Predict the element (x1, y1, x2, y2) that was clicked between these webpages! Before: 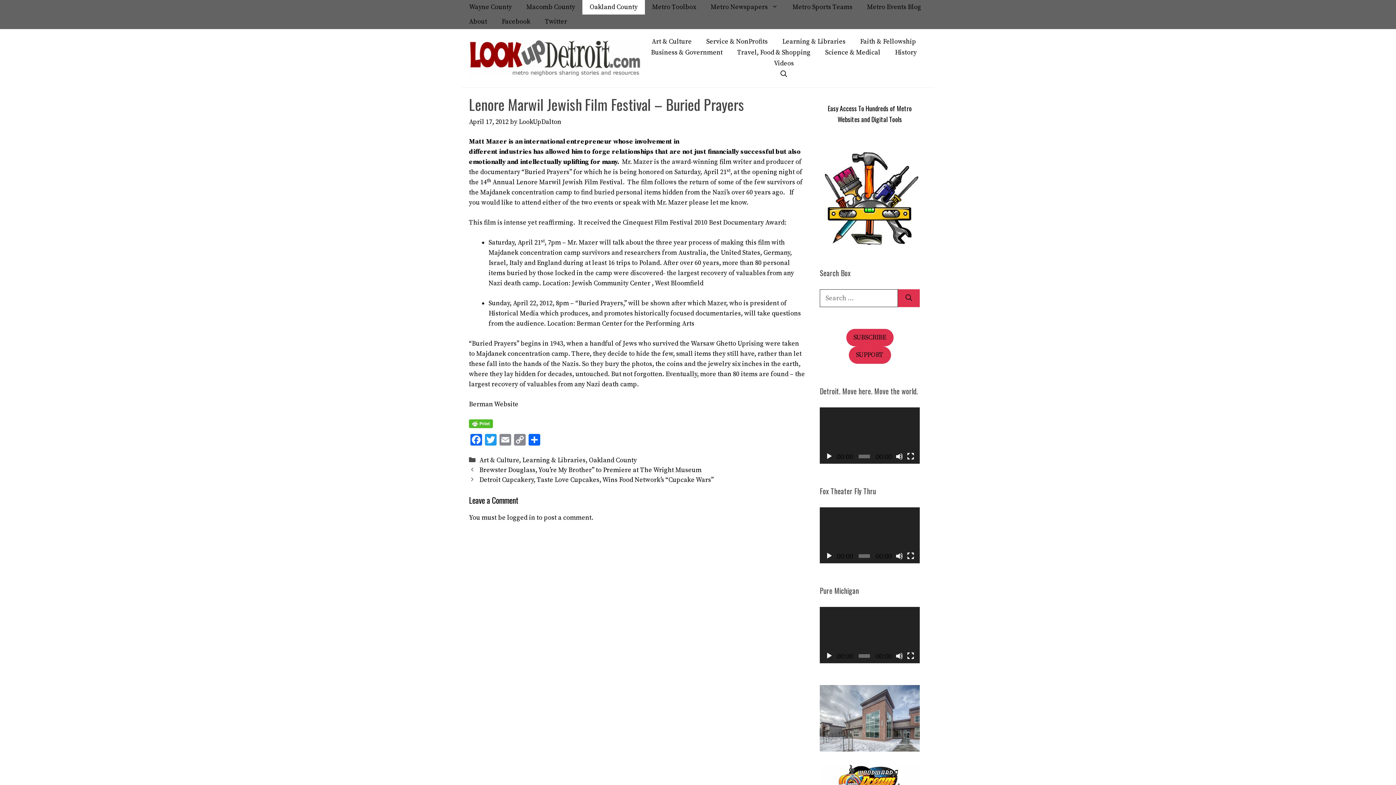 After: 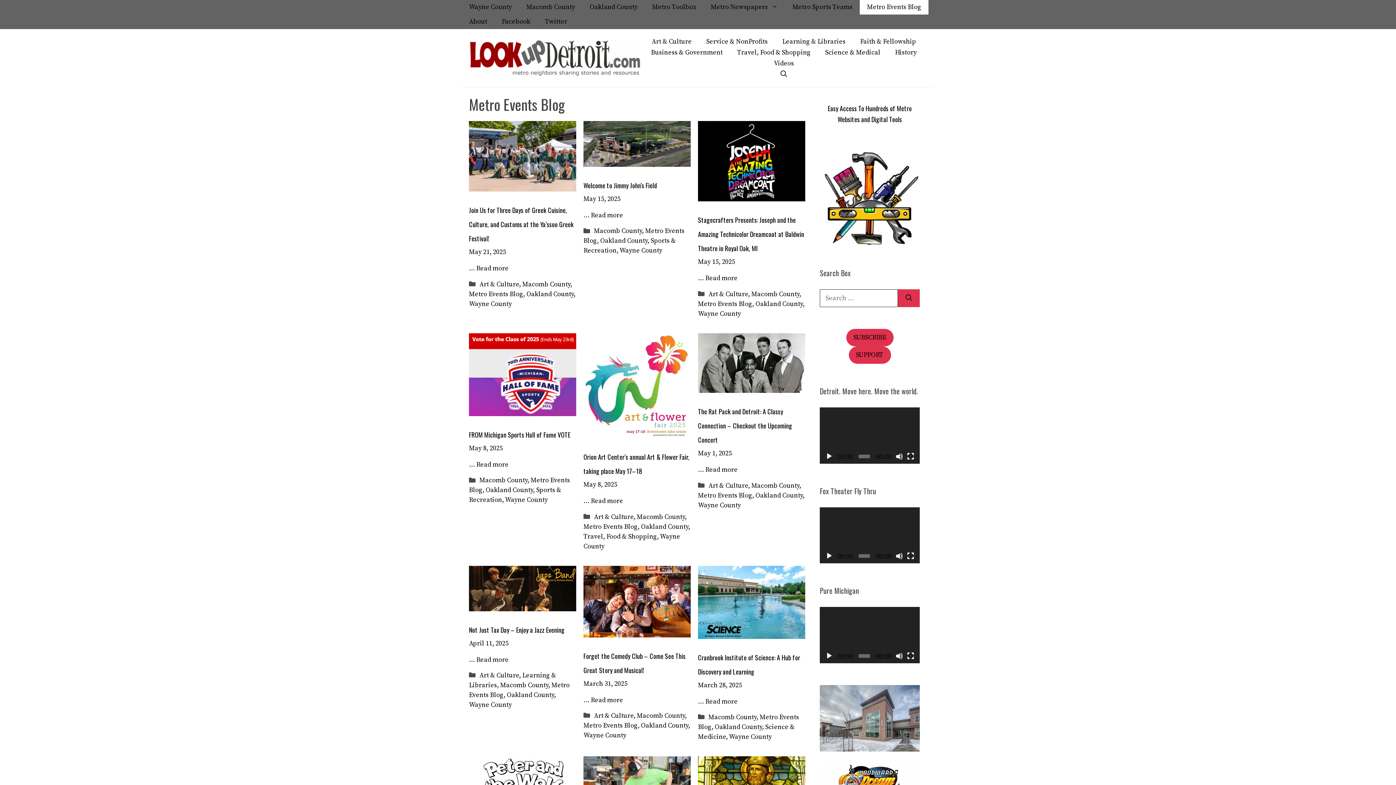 Action: bbox: (860, 0, 928, 14) label: Metro Events Blog